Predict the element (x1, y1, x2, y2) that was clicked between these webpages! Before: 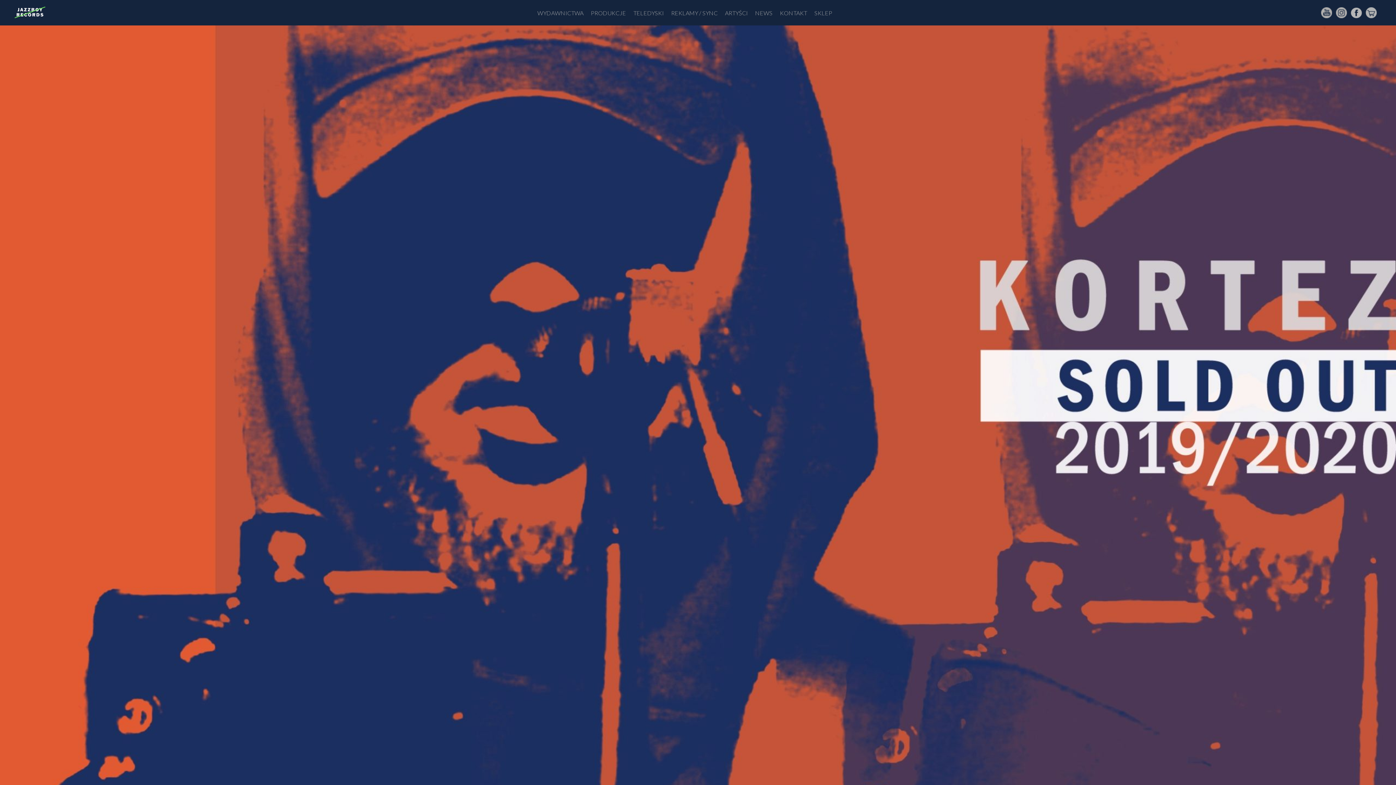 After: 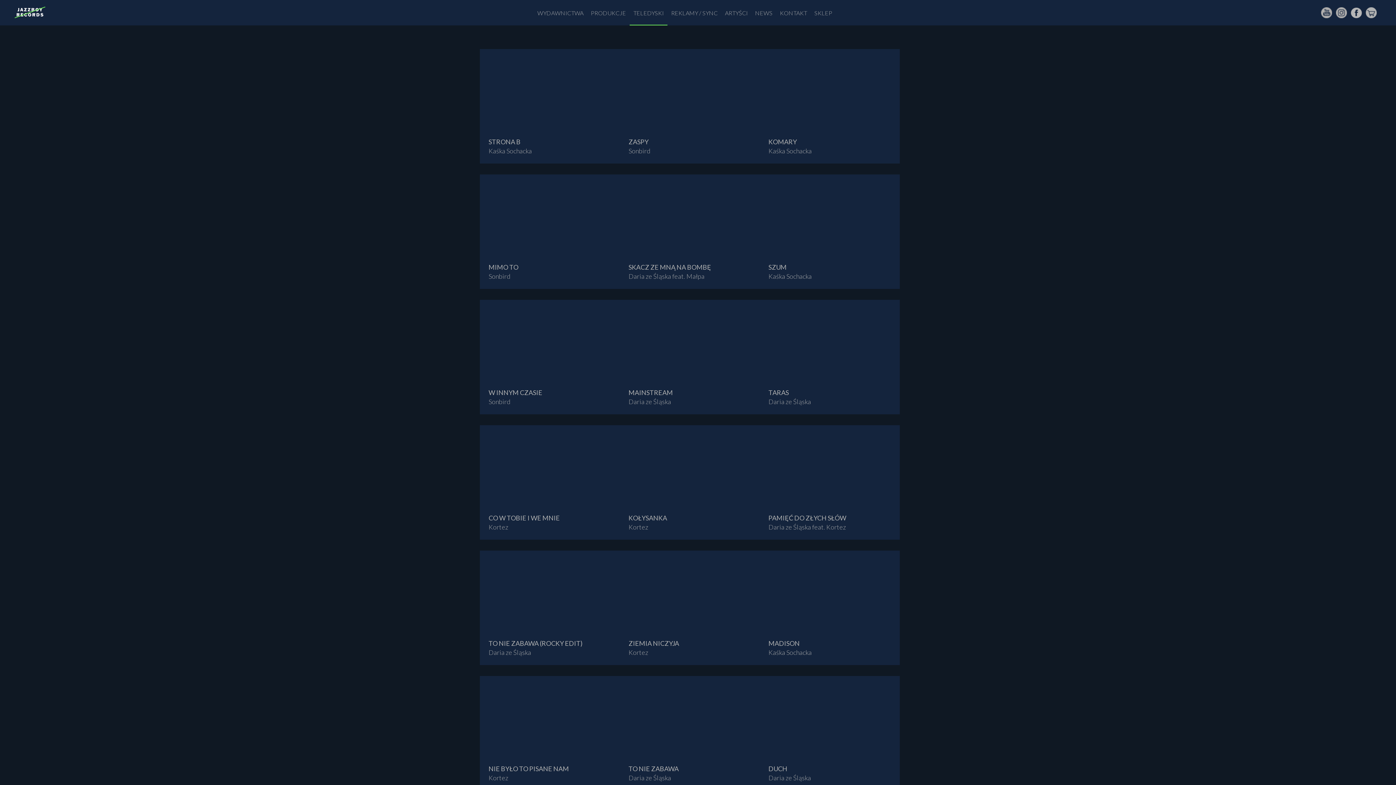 Action: bbox: (629, 0, 667, 25) label: TELEDYSKI